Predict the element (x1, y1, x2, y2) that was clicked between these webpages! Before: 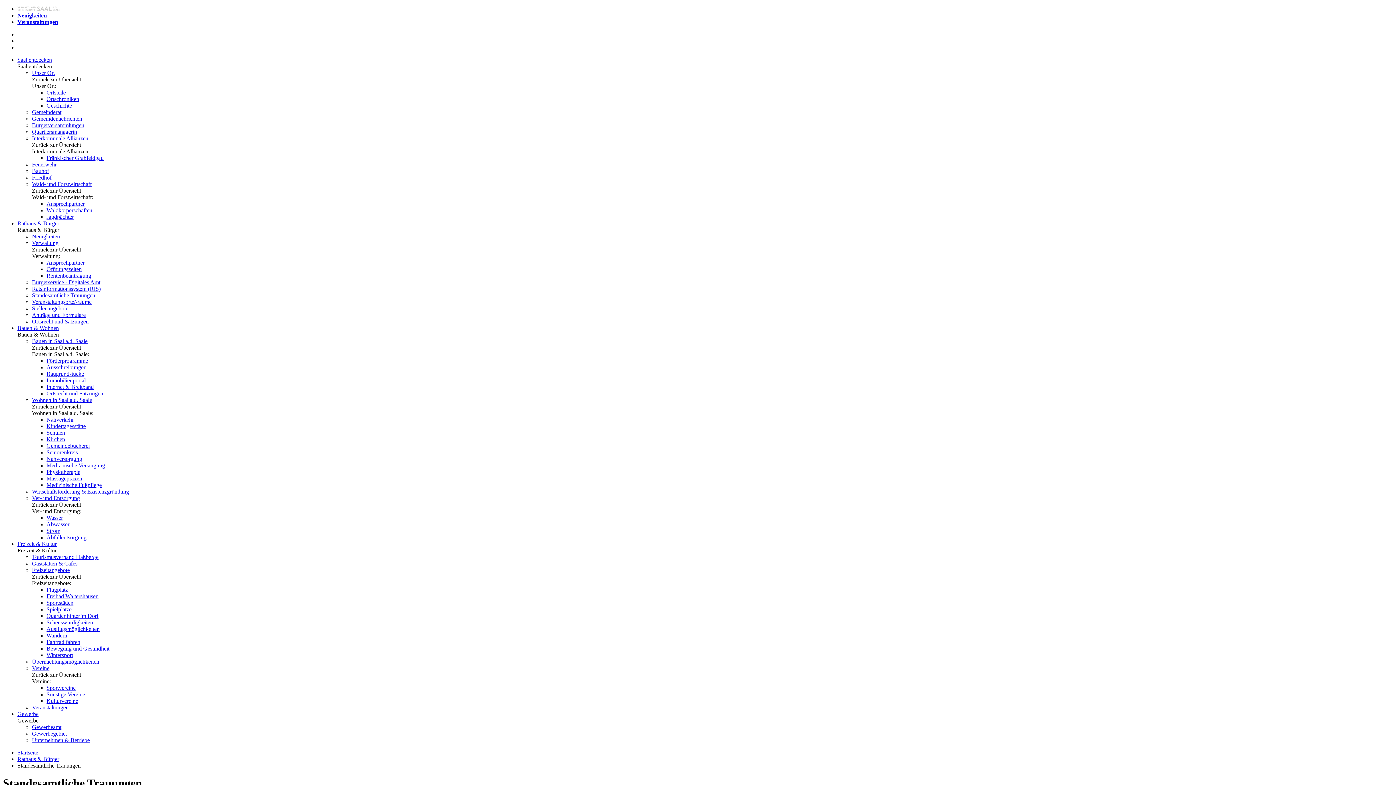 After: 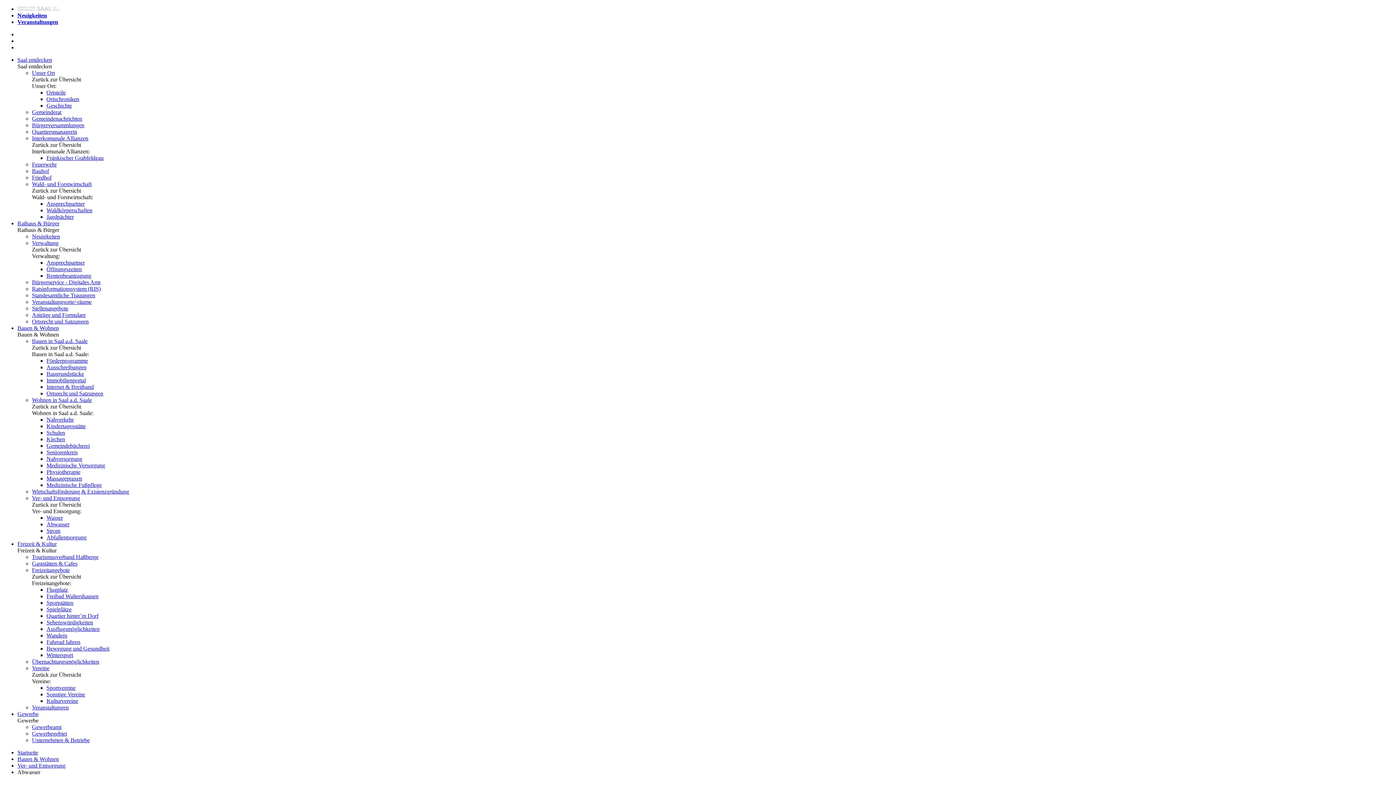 Action: label: Abwasser bbox: (46, 521, 69, 527)